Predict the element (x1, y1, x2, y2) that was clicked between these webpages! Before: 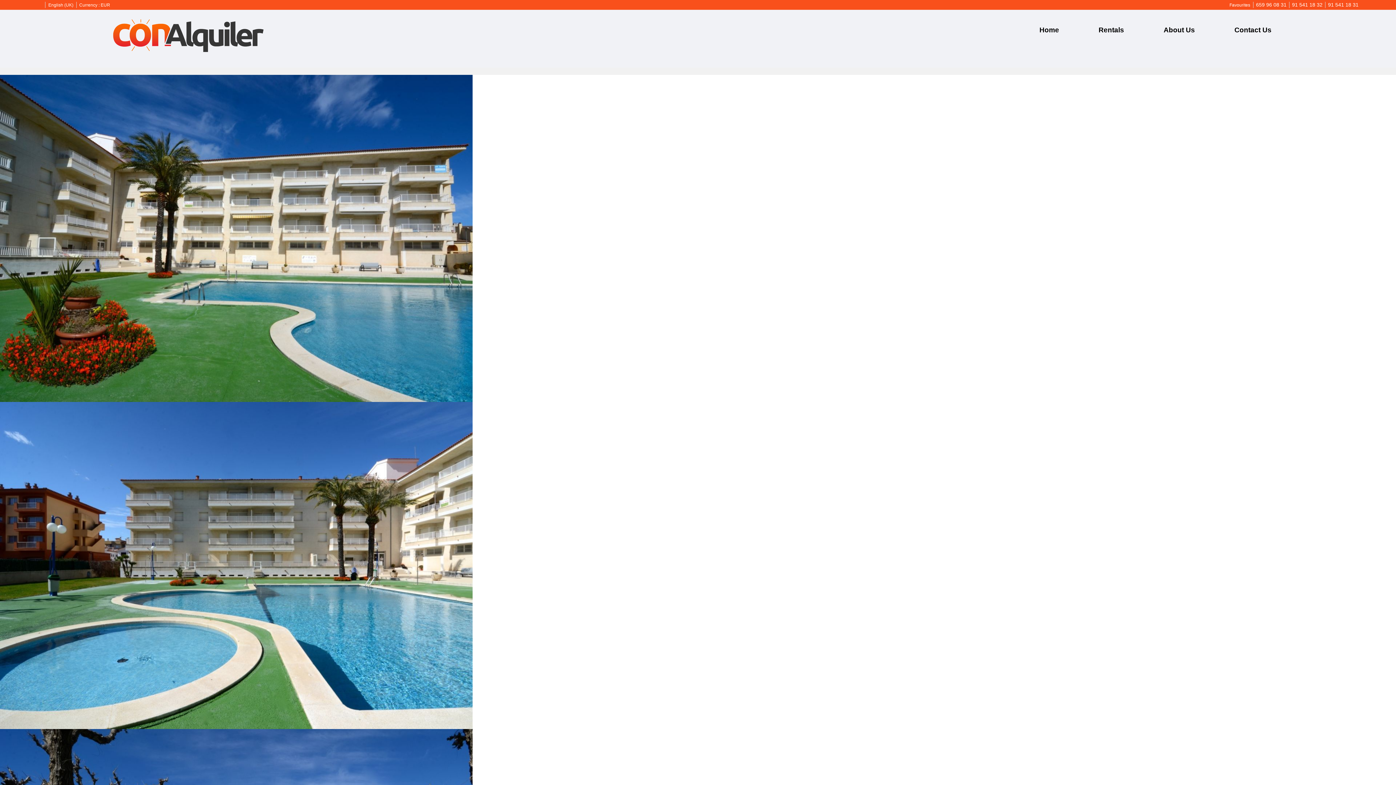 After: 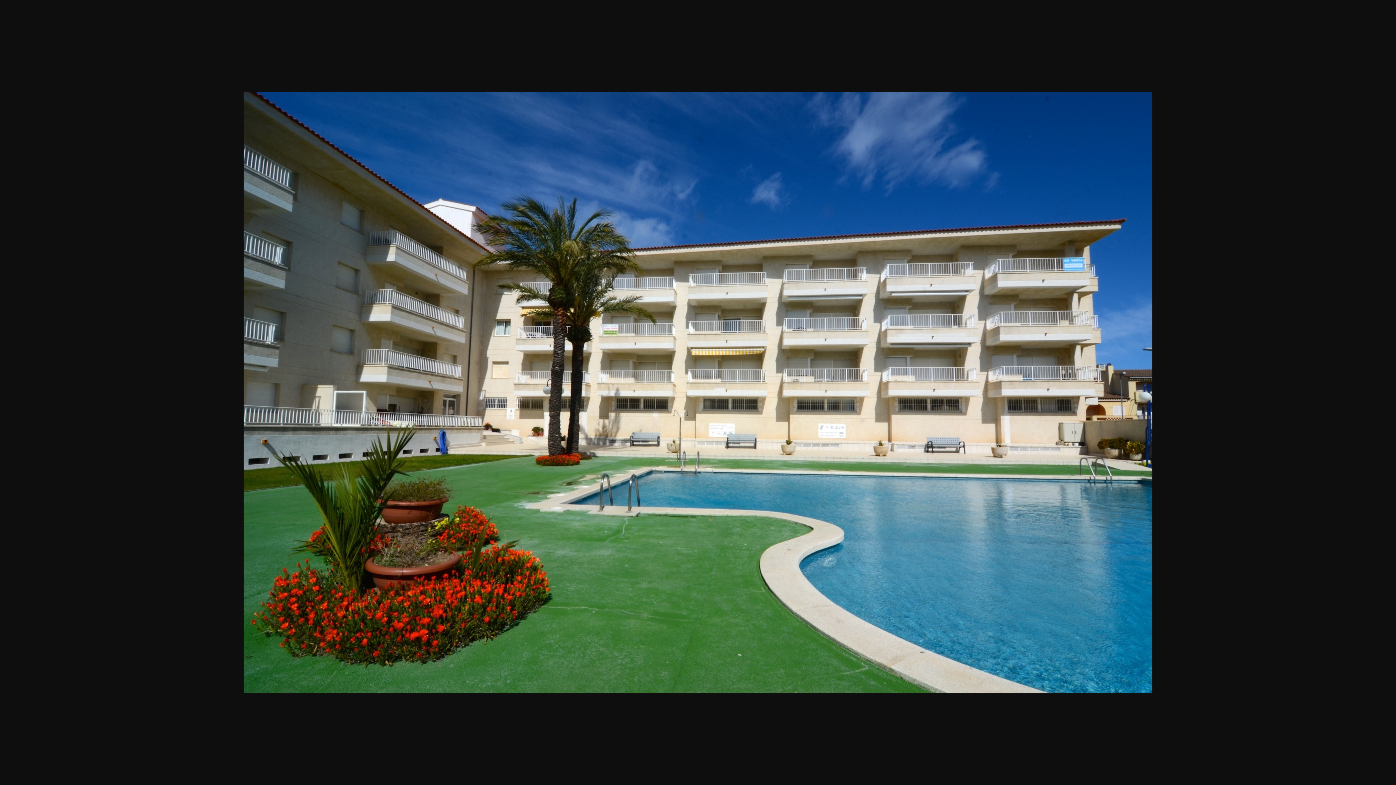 Action: bbox: (0, 235, 472, 240)